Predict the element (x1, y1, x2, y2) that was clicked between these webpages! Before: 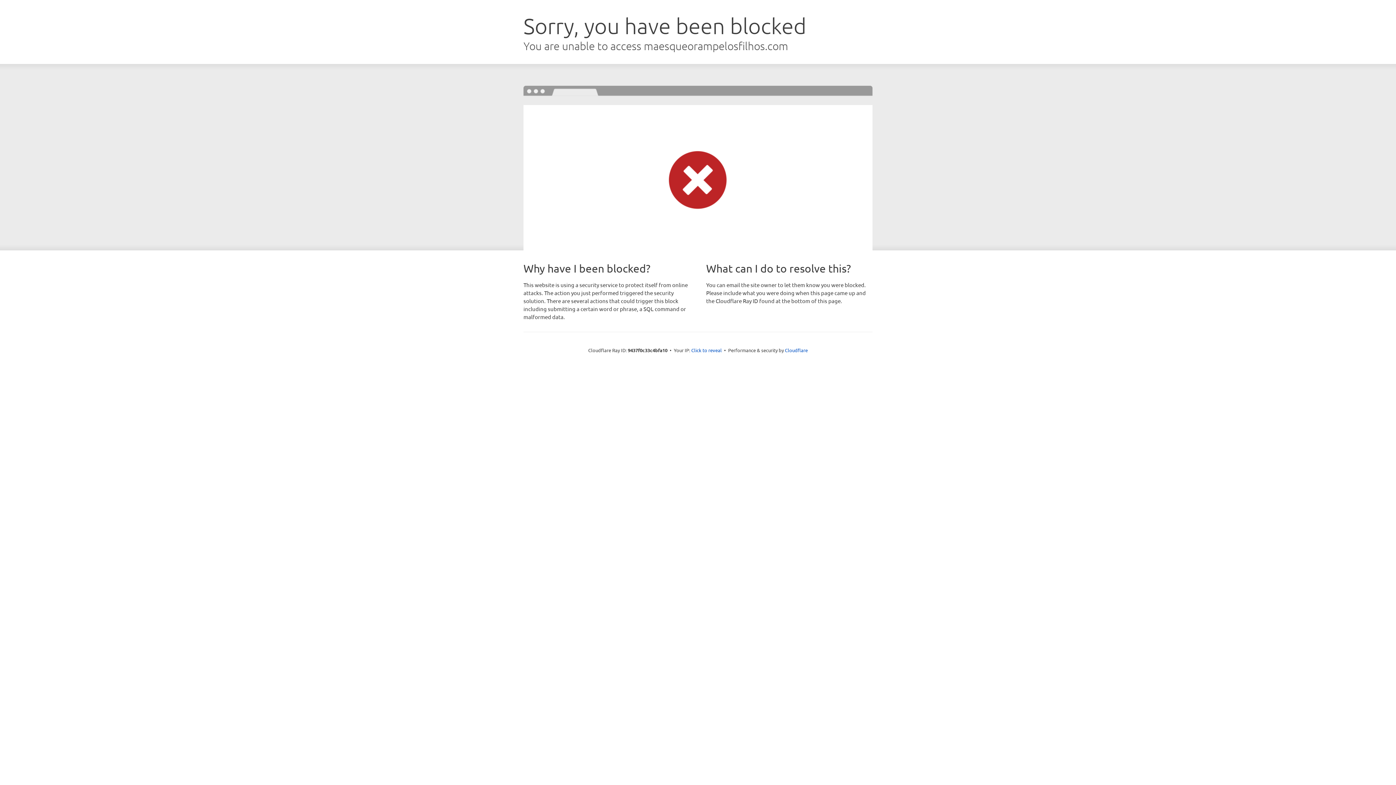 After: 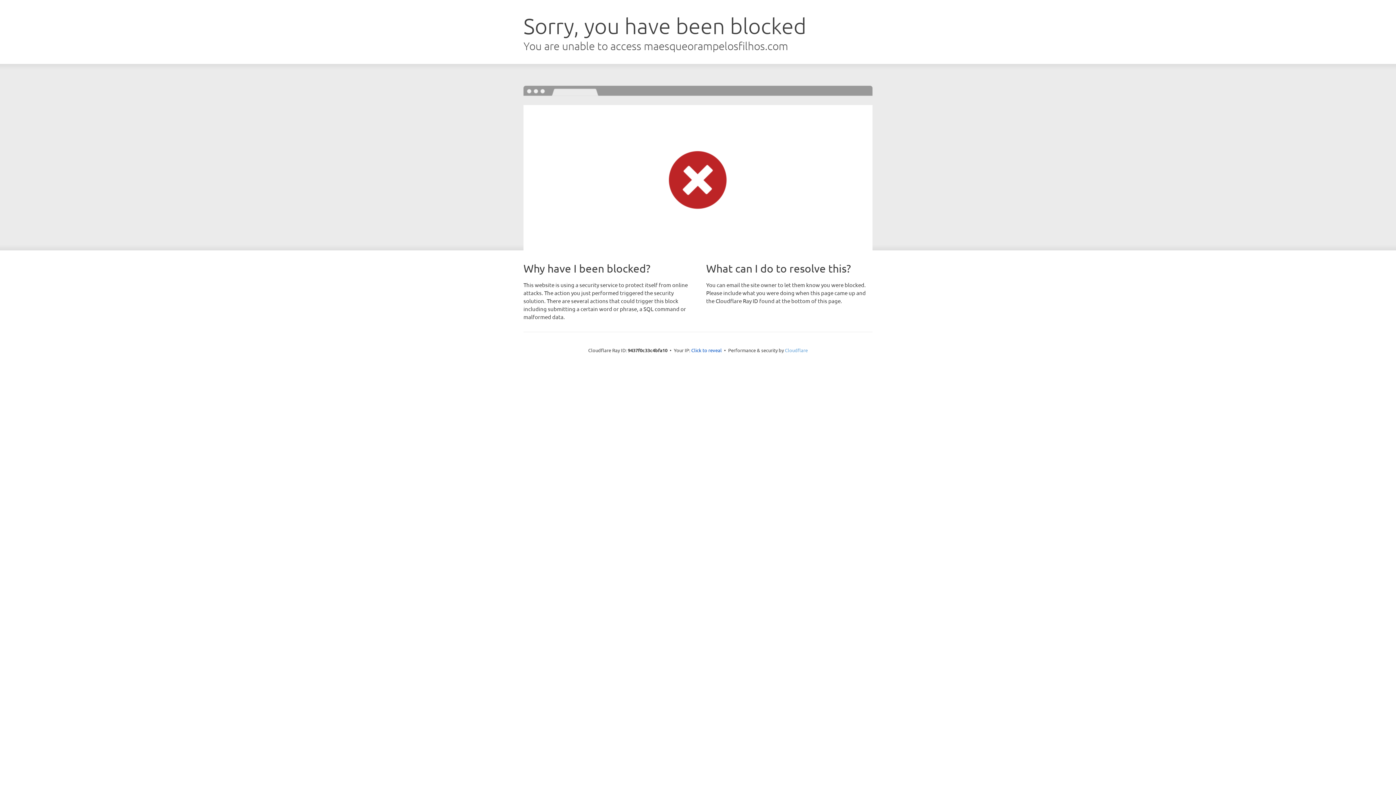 Action: bbox: (785, 347, 808, 353) label: Cloudflare